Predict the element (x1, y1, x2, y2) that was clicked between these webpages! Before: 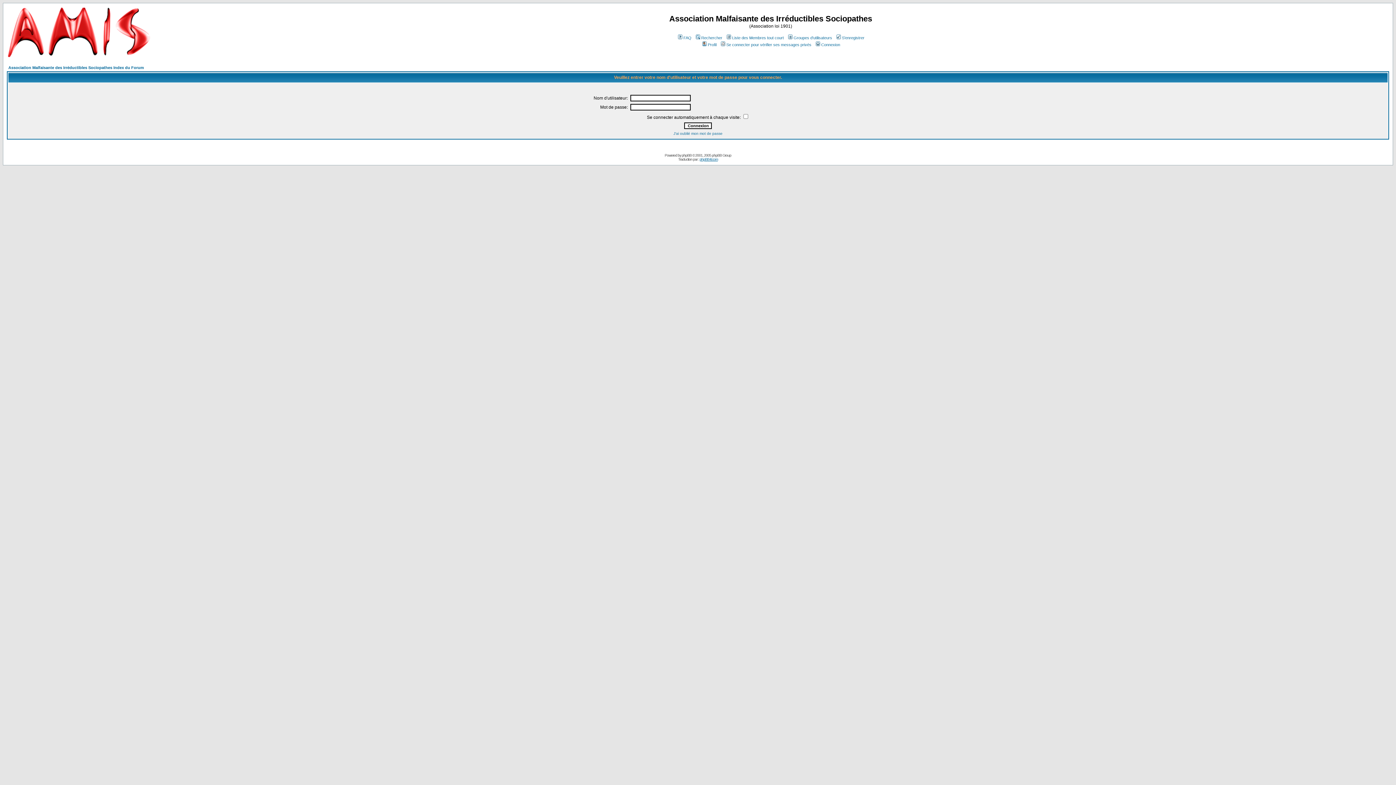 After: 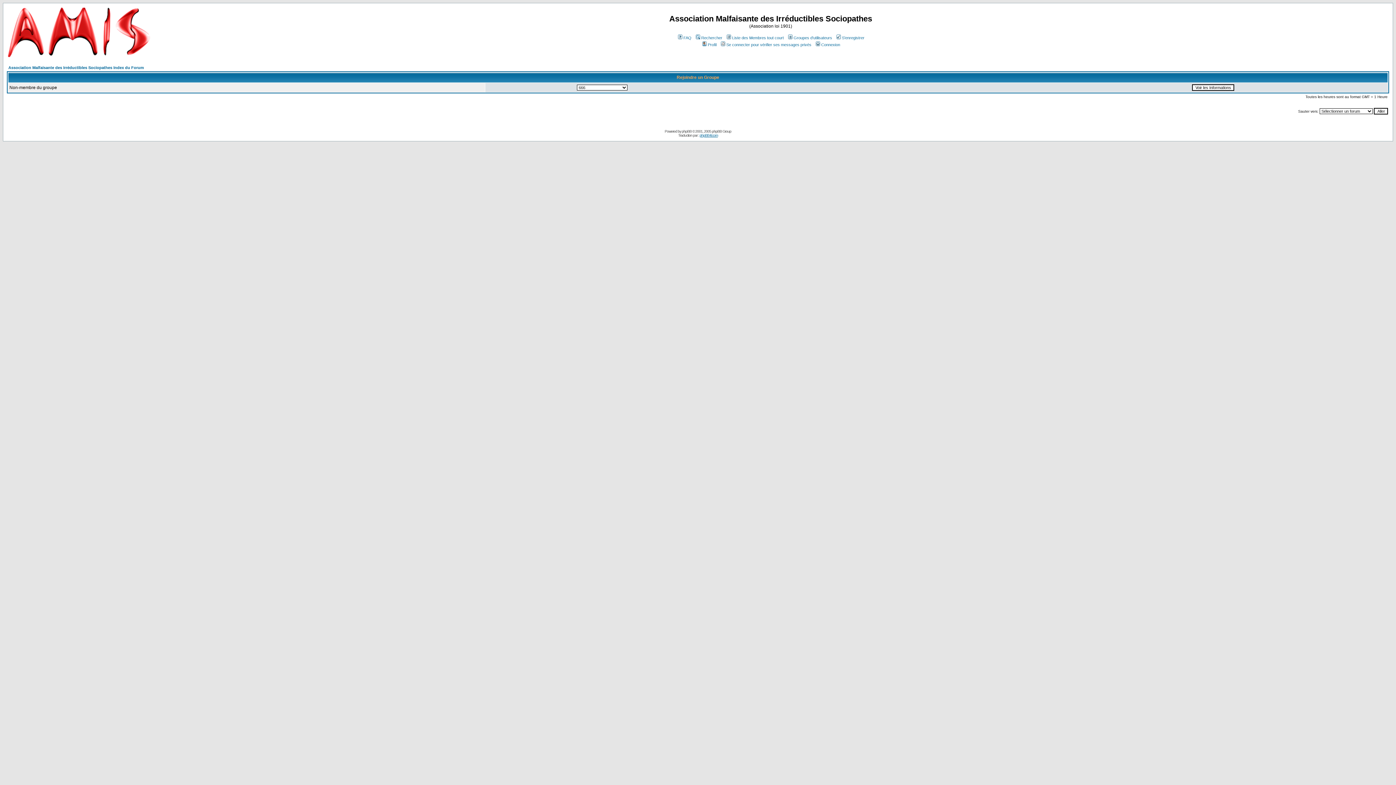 Action: label: Groupes d'utilisateurs bbox: (787, 35, 832, 40)